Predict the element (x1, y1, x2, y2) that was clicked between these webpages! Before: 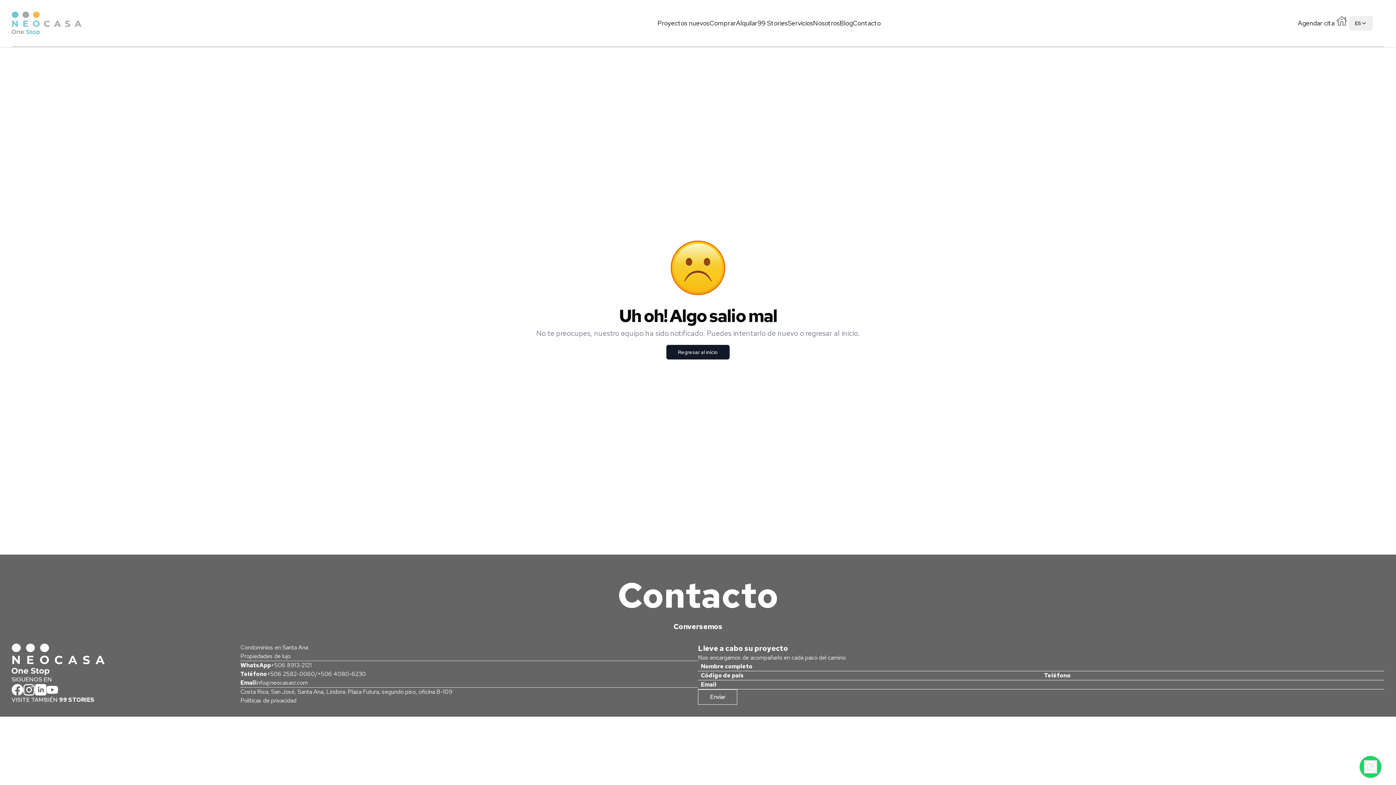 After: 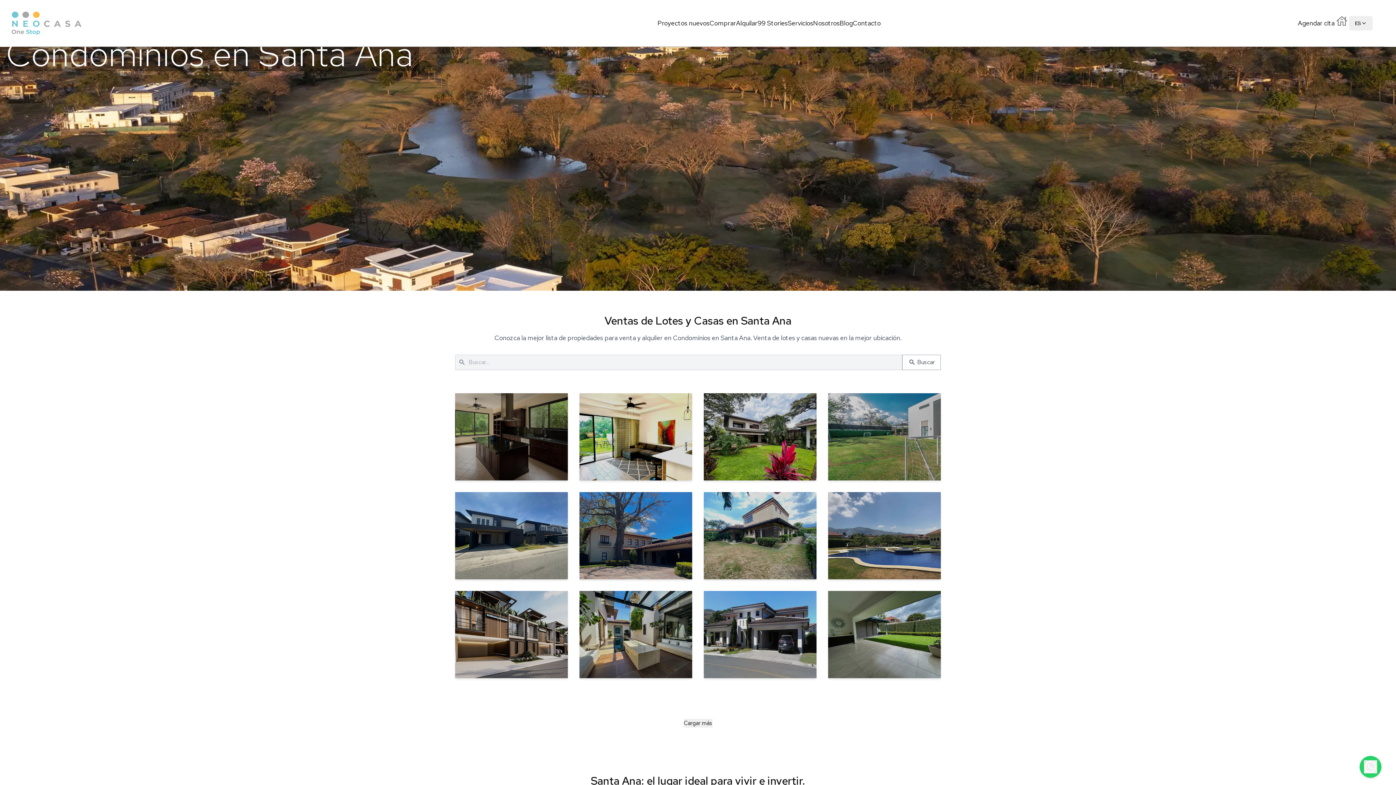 Action: bbox: (240, 643, 698, 652) label: Condominios en Santa Ana